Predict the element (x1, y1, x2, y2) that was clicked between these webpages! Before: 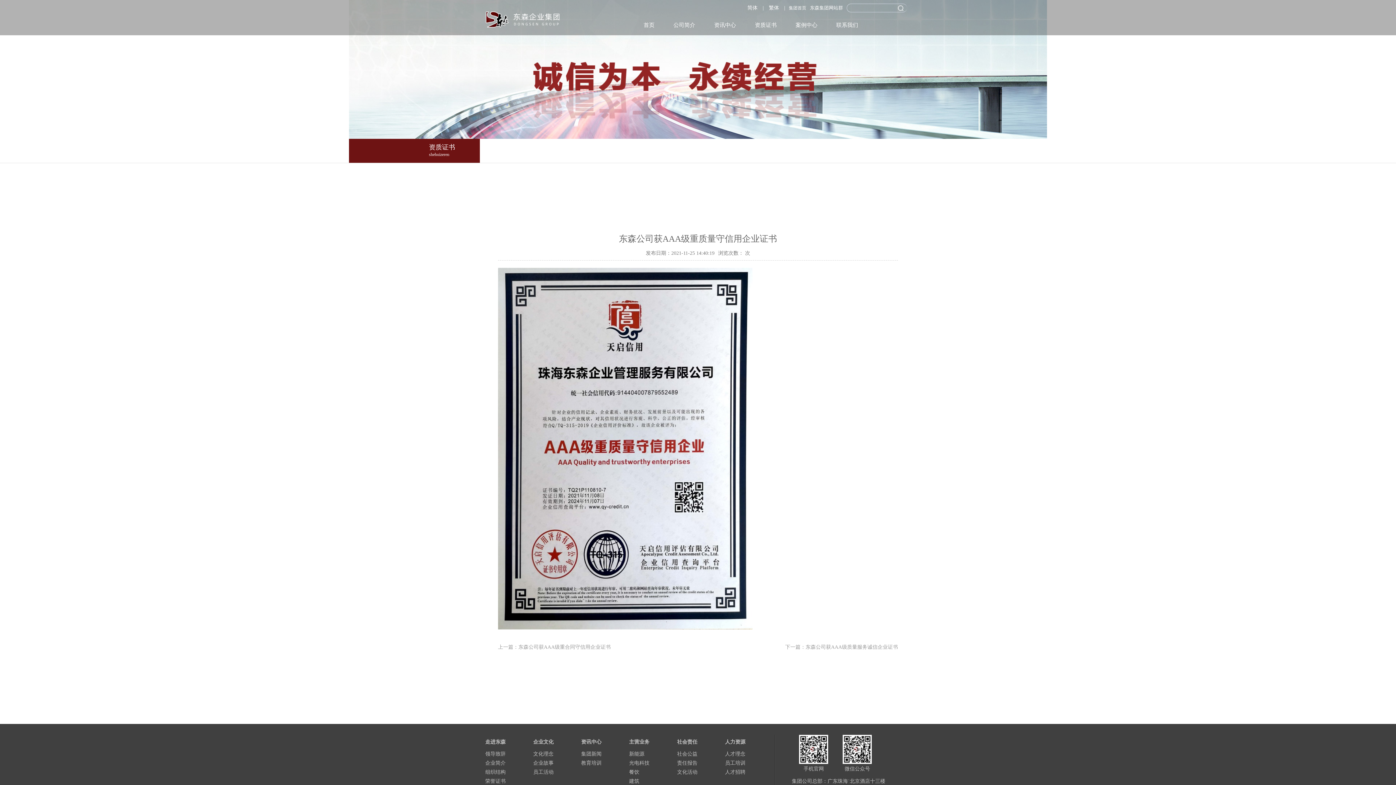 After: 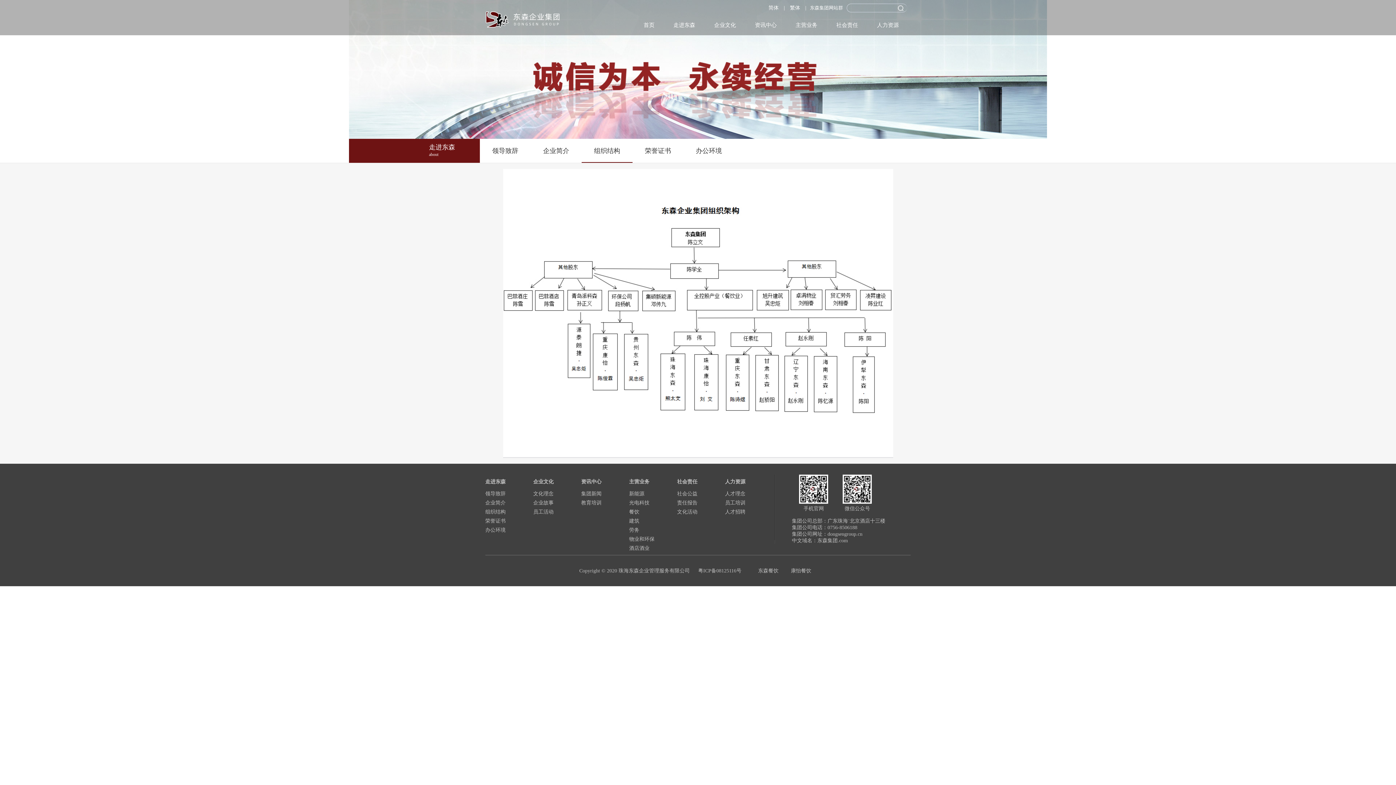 Action: label: 组织结构 bbox: (485, 769, 505, 775)